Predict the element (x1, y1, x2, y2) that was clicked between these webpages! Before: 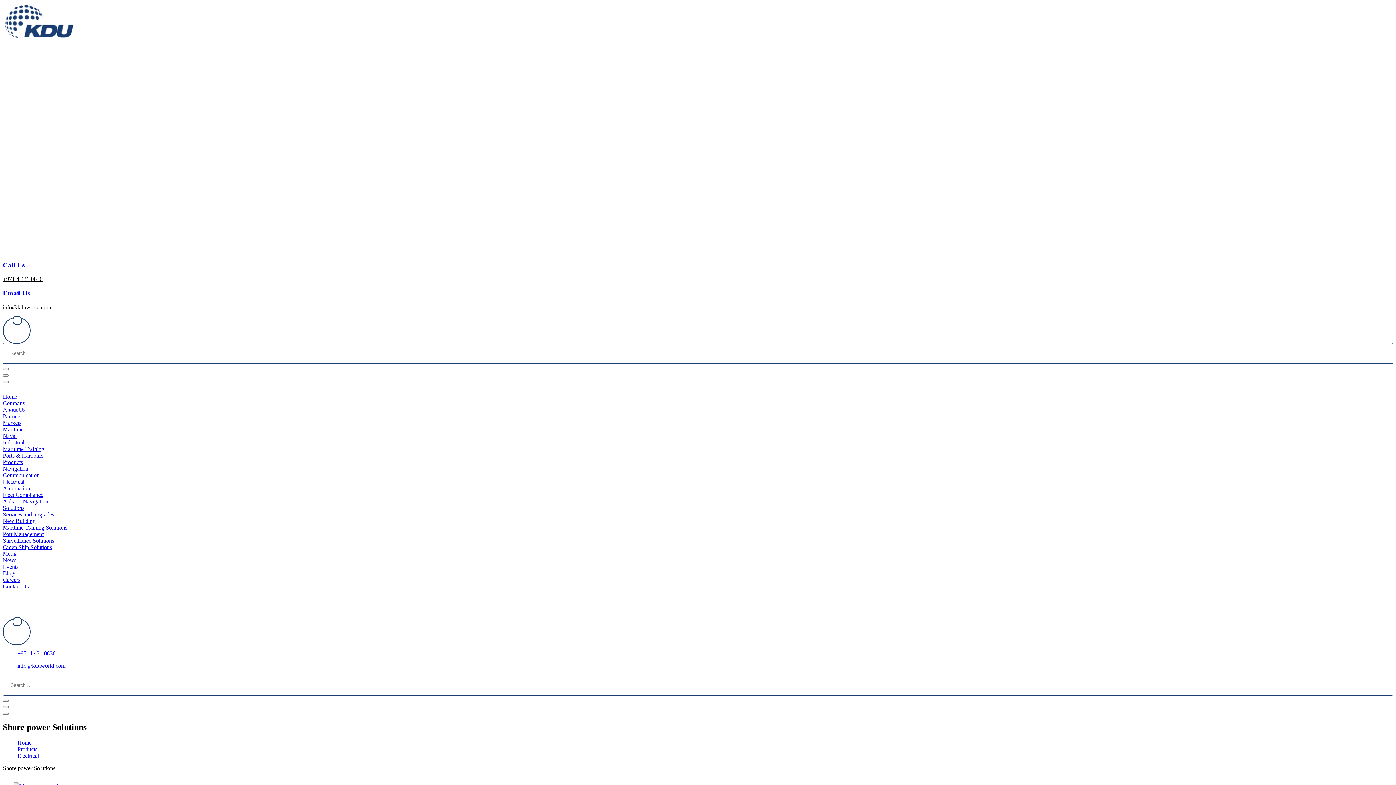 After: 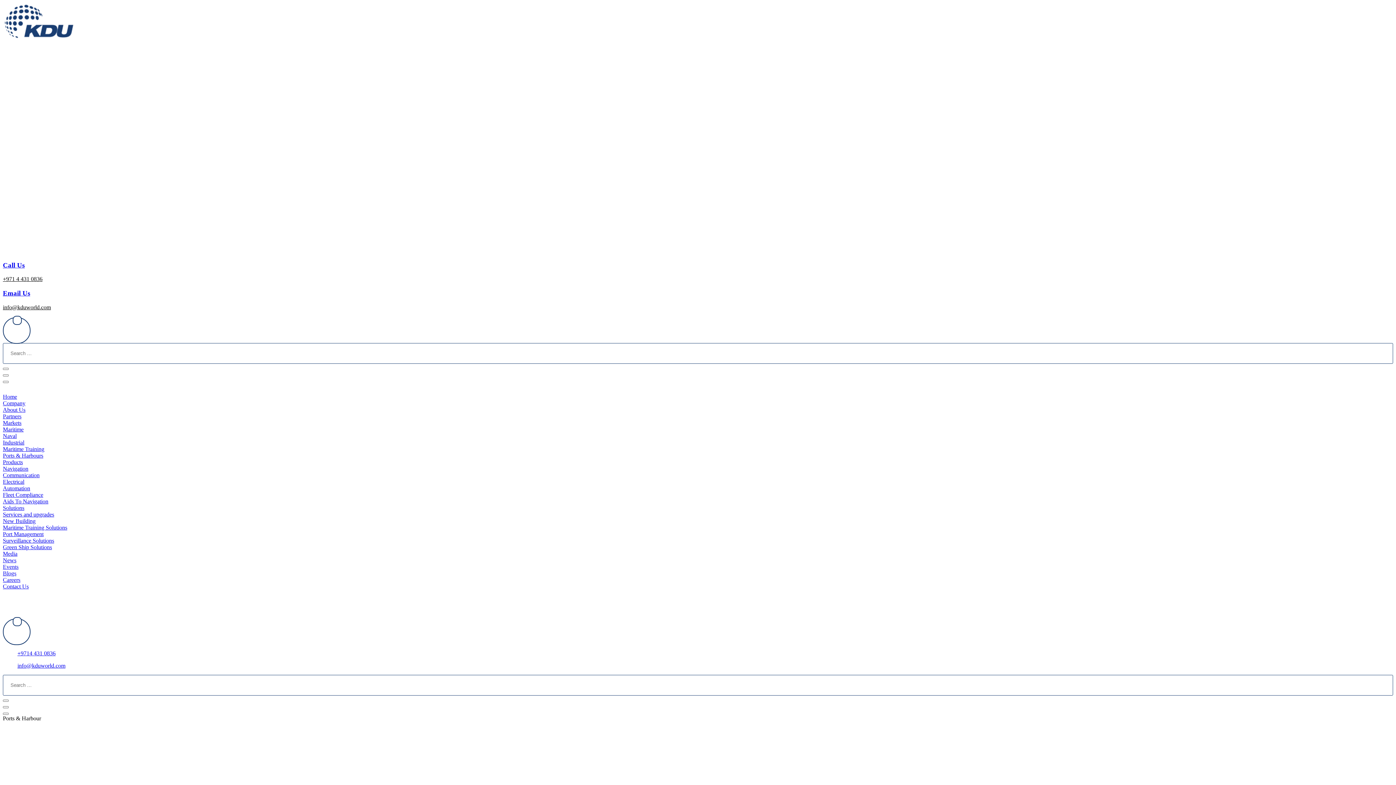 Action: label: Ports & Harbours bbox: (2, 452, 43, 458)